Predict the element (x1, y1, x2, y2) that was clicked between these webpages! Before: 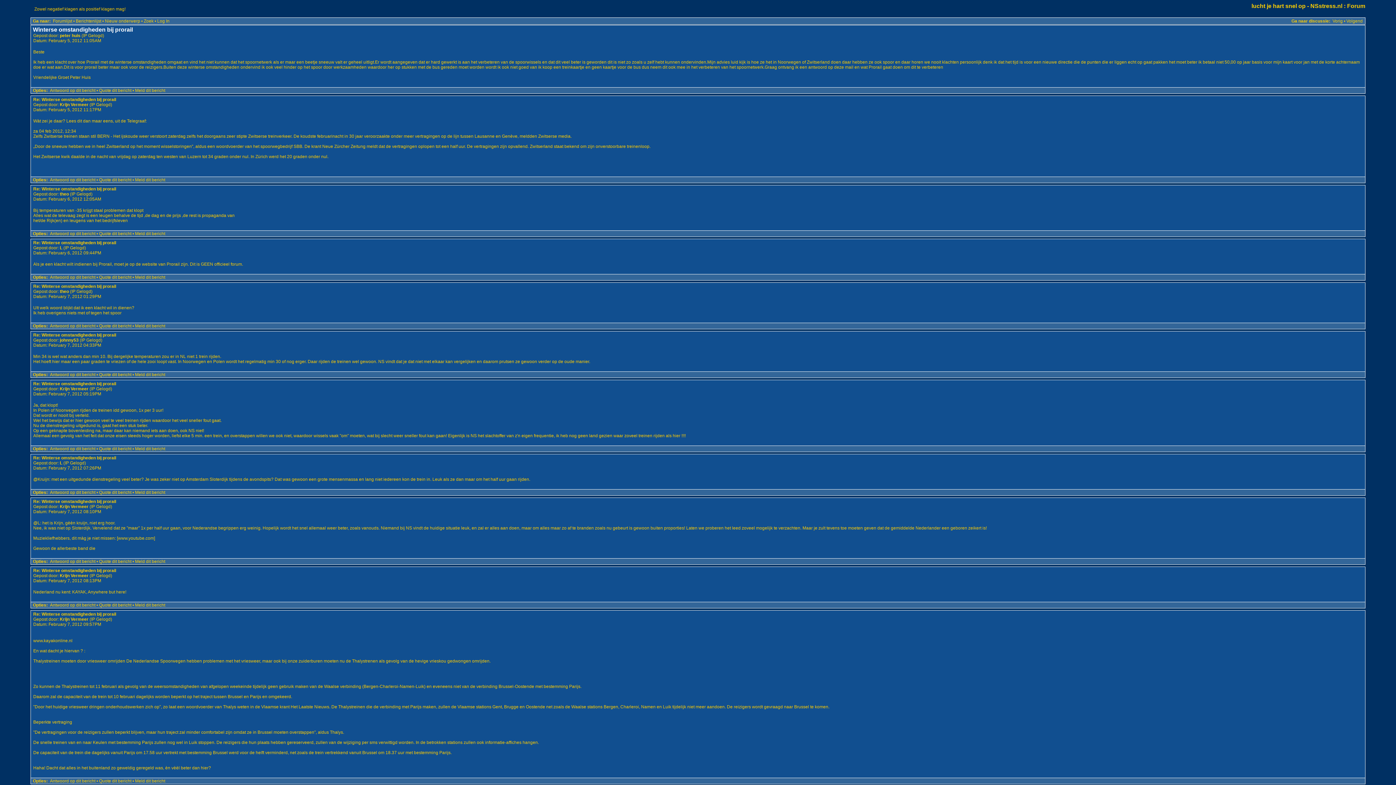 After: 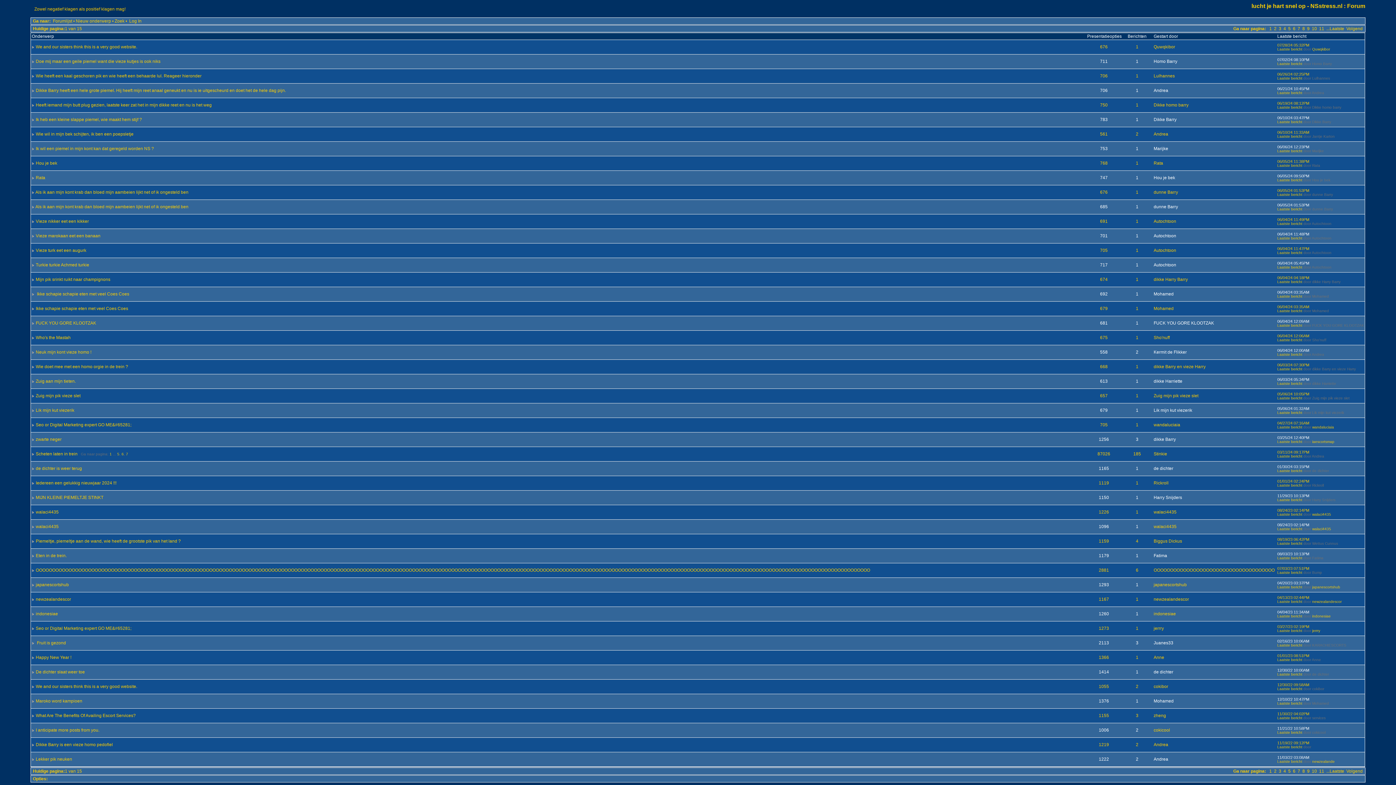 Action: bbox: (51, 18, 73, 24) label: Forumlijst